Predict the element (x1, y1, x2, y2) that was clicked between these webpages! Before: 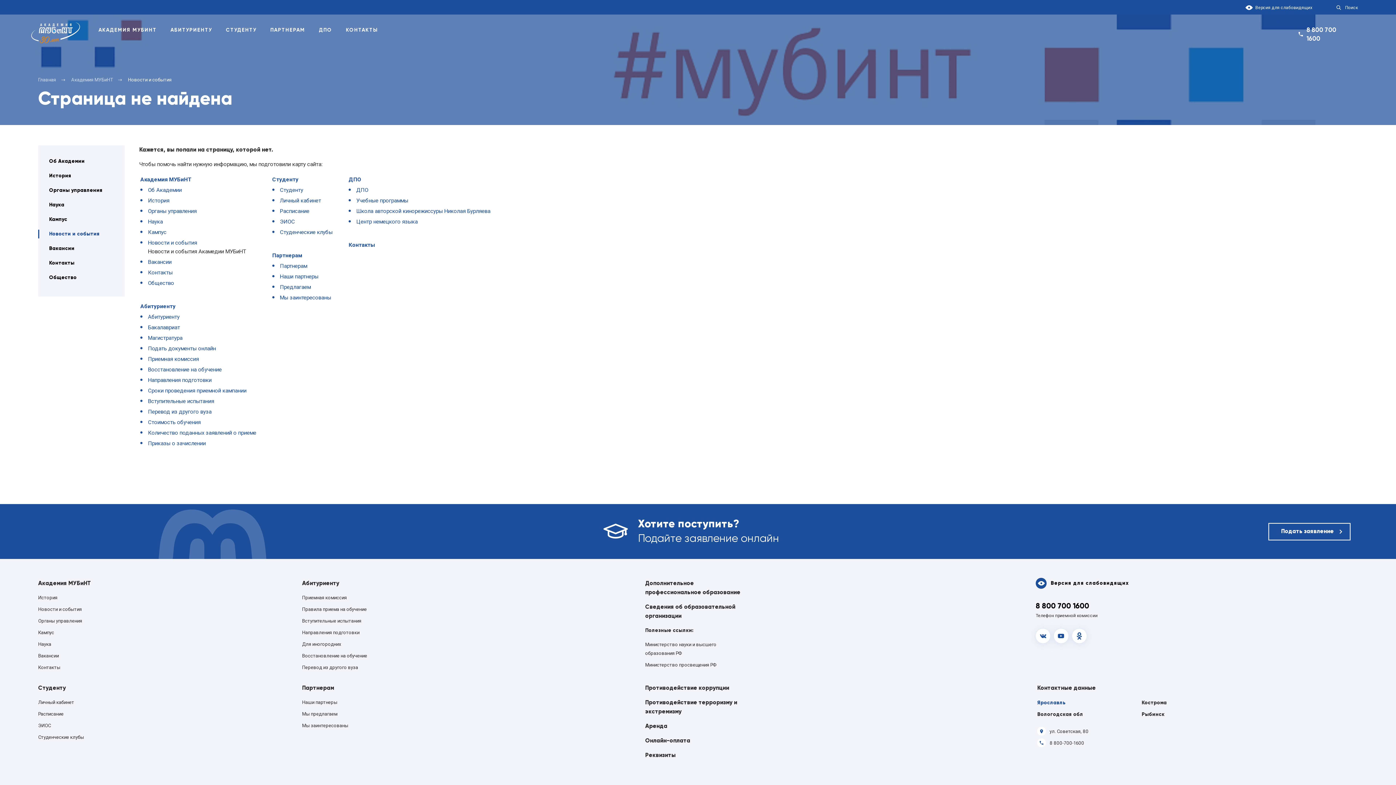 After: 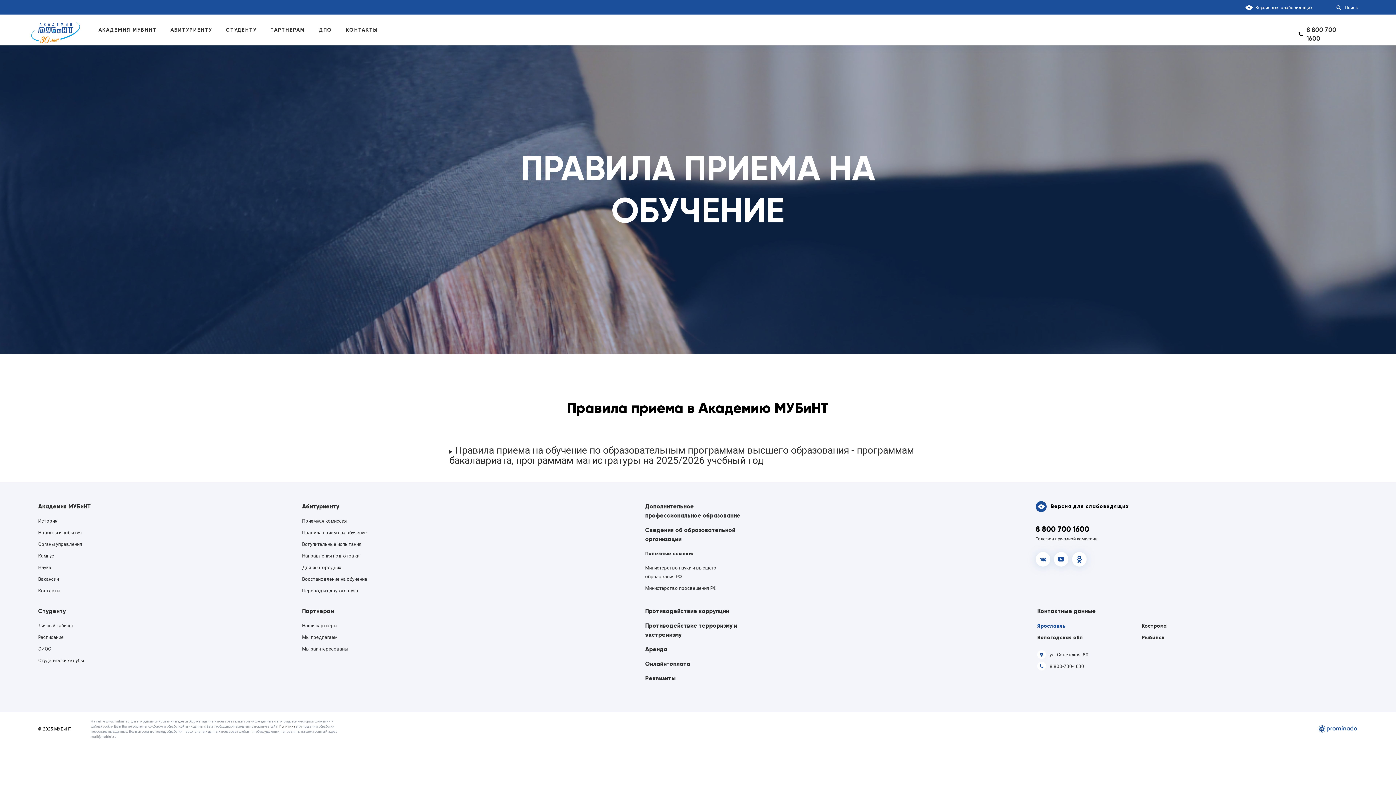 Action: label: Правила приема на обучение bbox: (302, 606, 366, 612)